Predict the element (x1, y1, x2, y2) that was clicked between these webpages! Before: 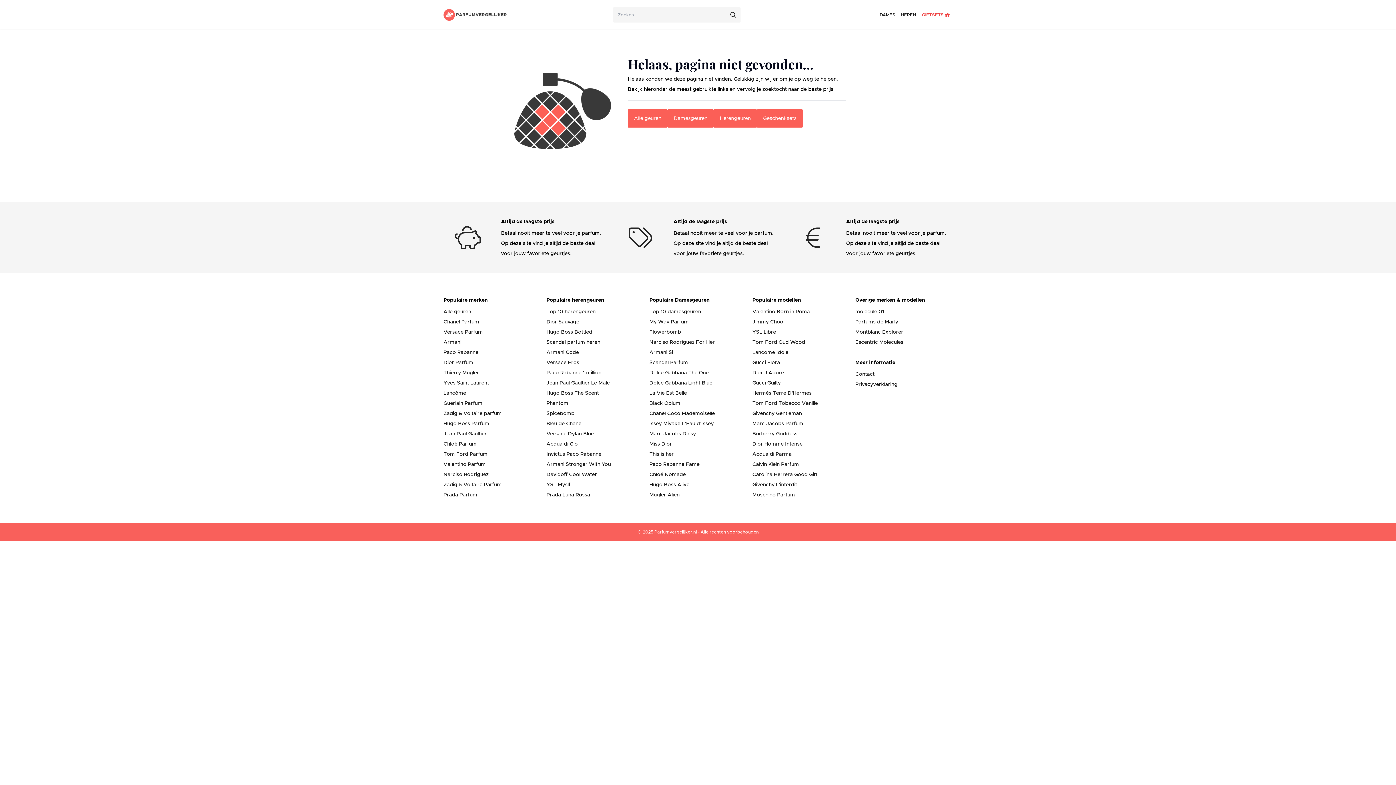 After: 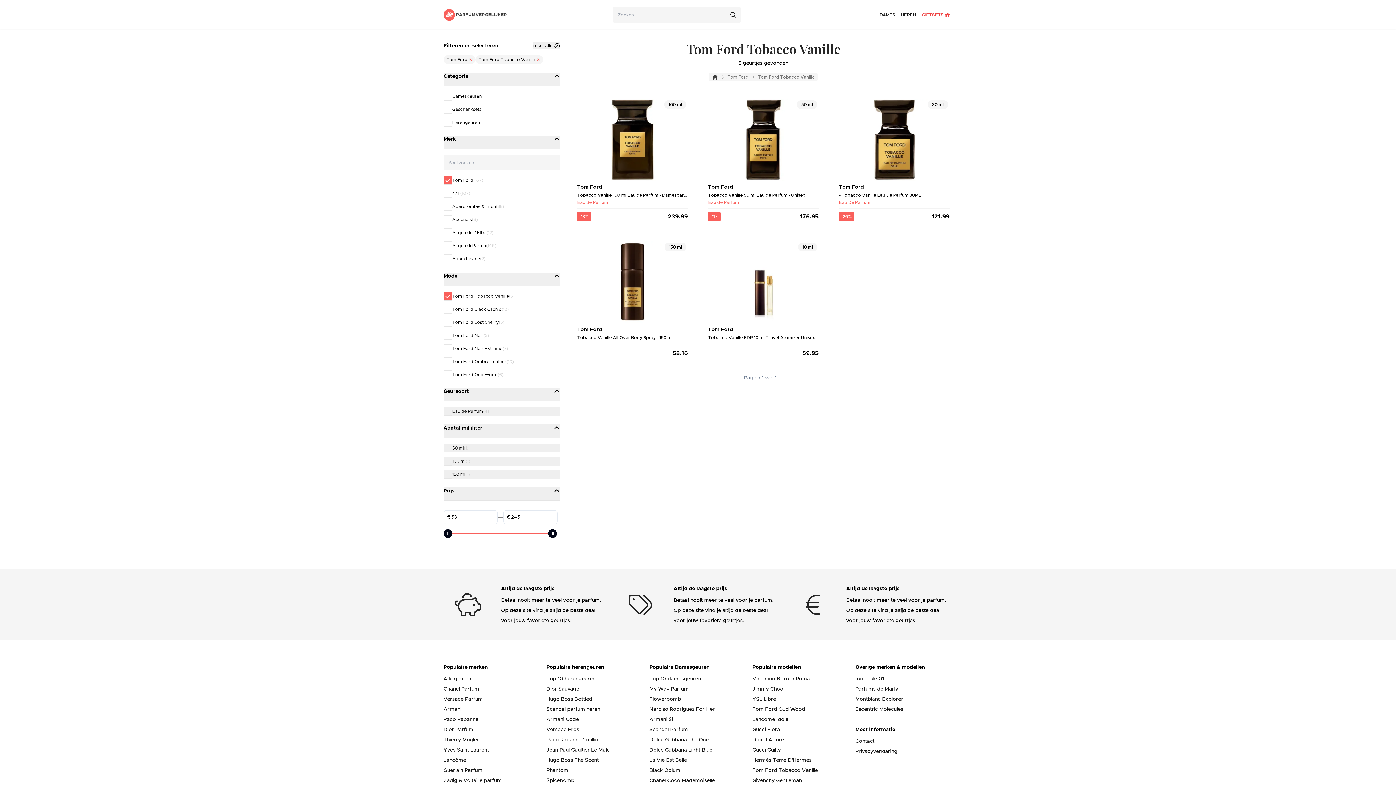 Action: bbox: (752, 400, 818, 407) label: Tom Ford Tobacco Vanille